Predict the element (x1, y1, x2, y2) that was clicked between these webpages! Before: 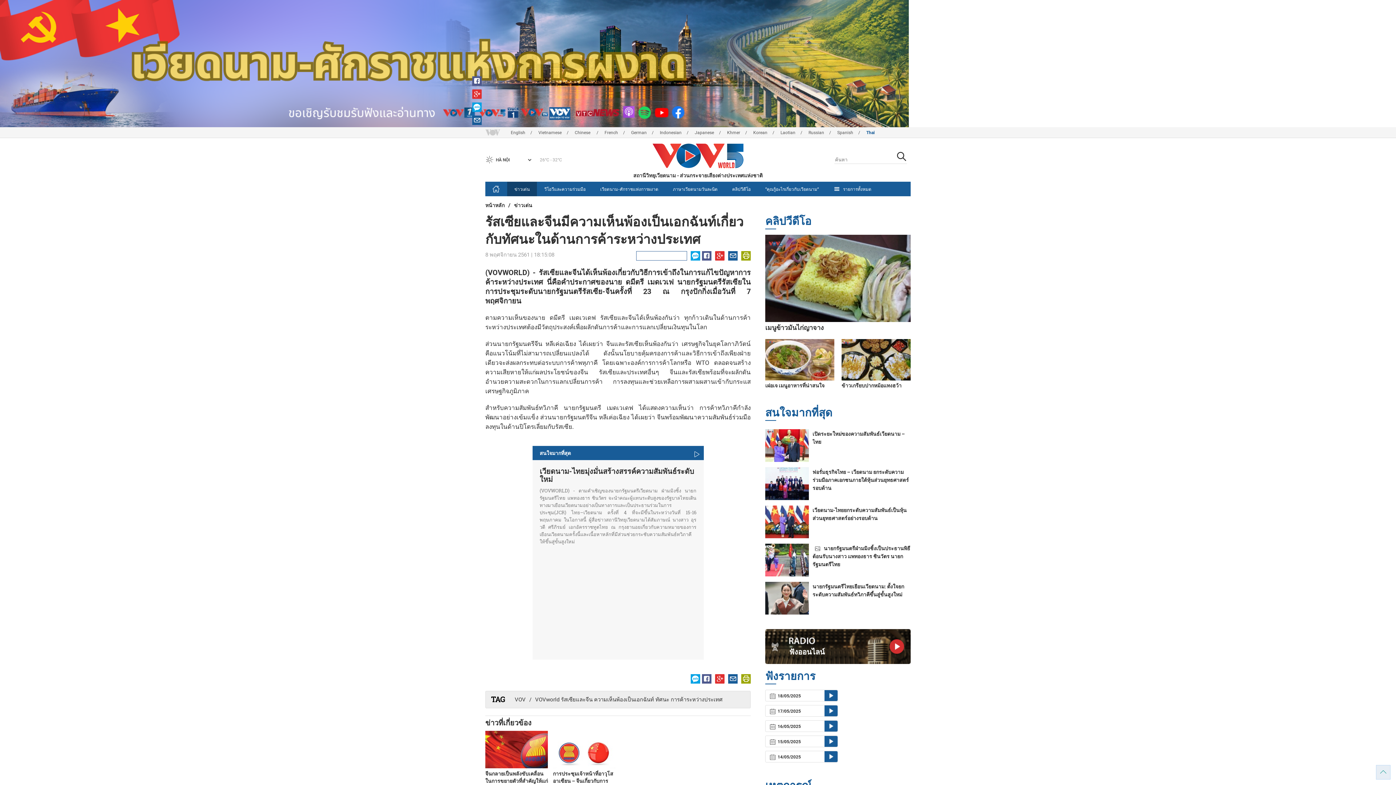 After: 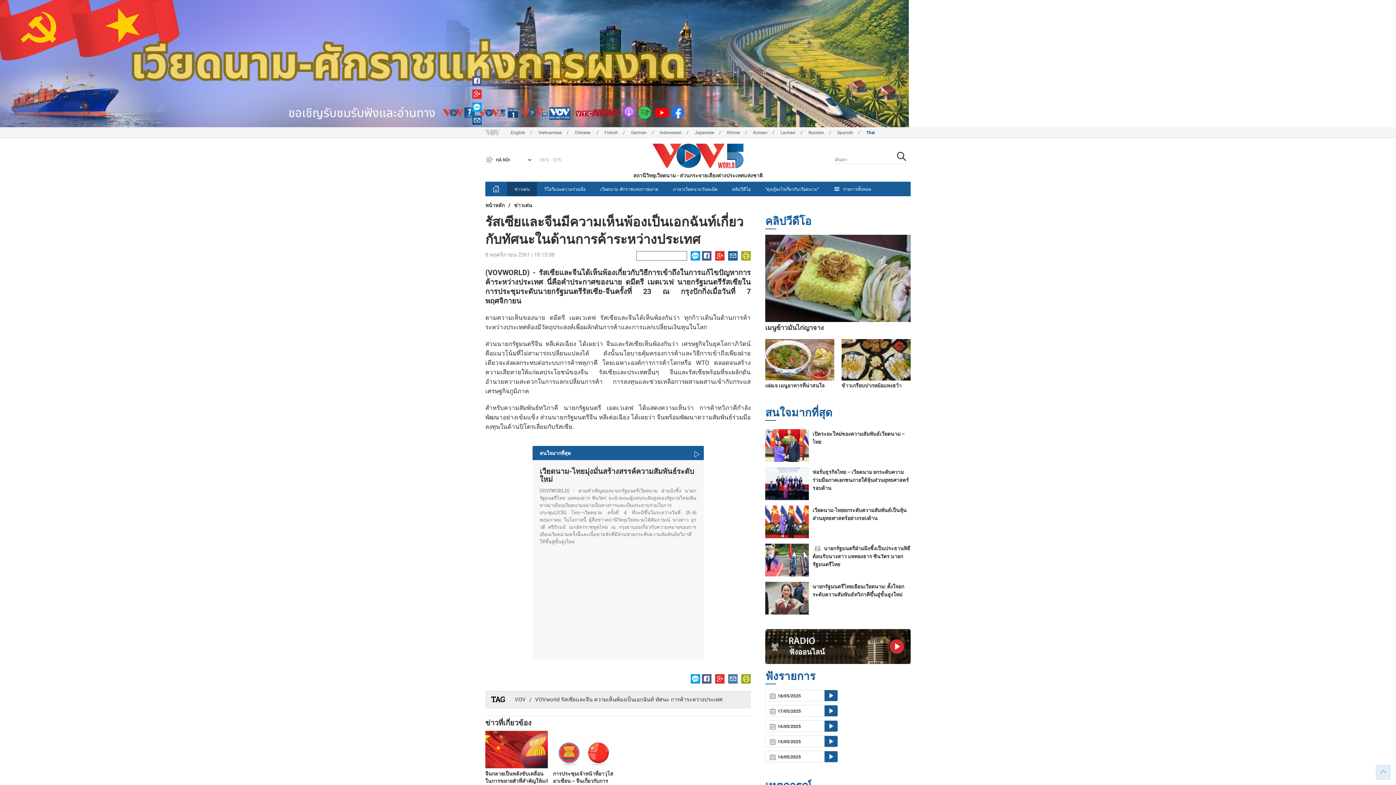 Action: bbox: (728, 674, 737, 684)